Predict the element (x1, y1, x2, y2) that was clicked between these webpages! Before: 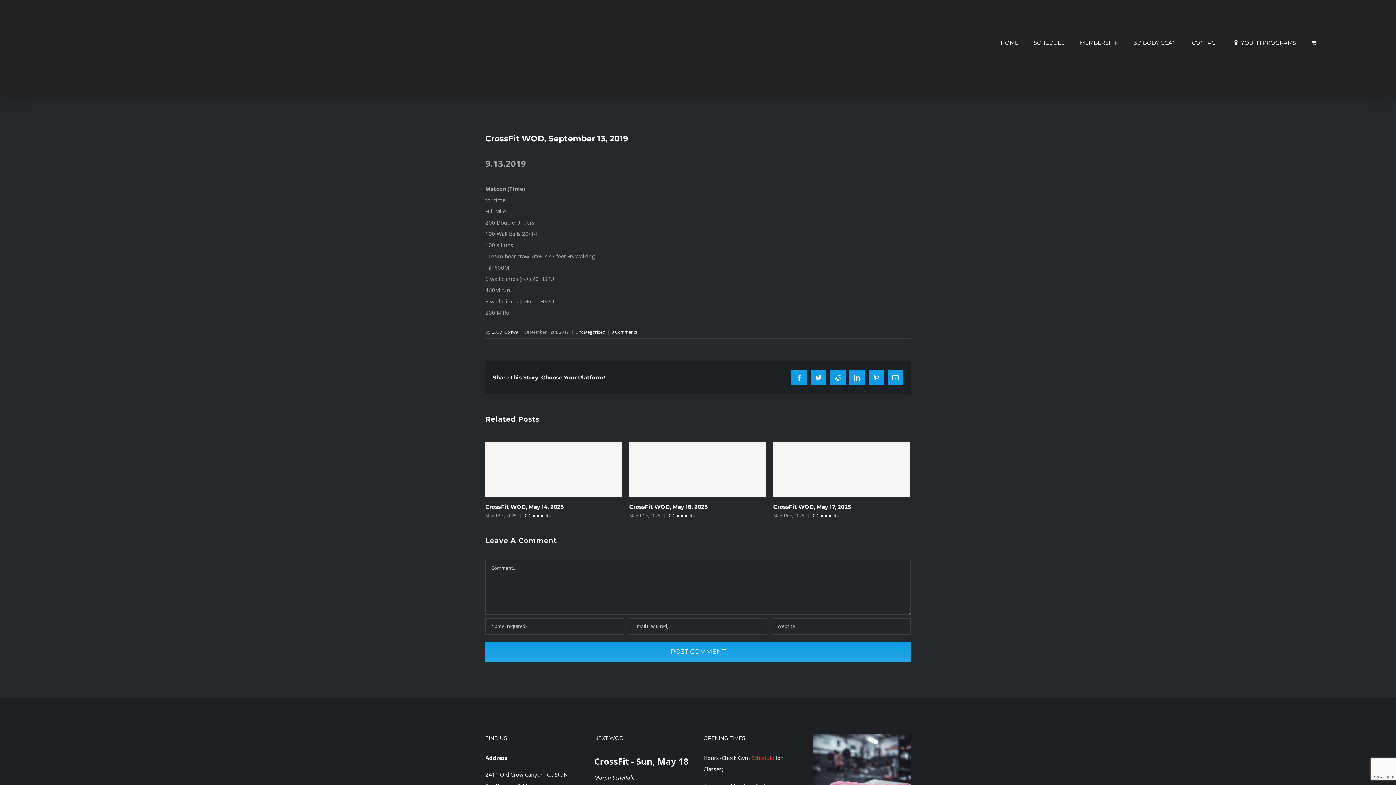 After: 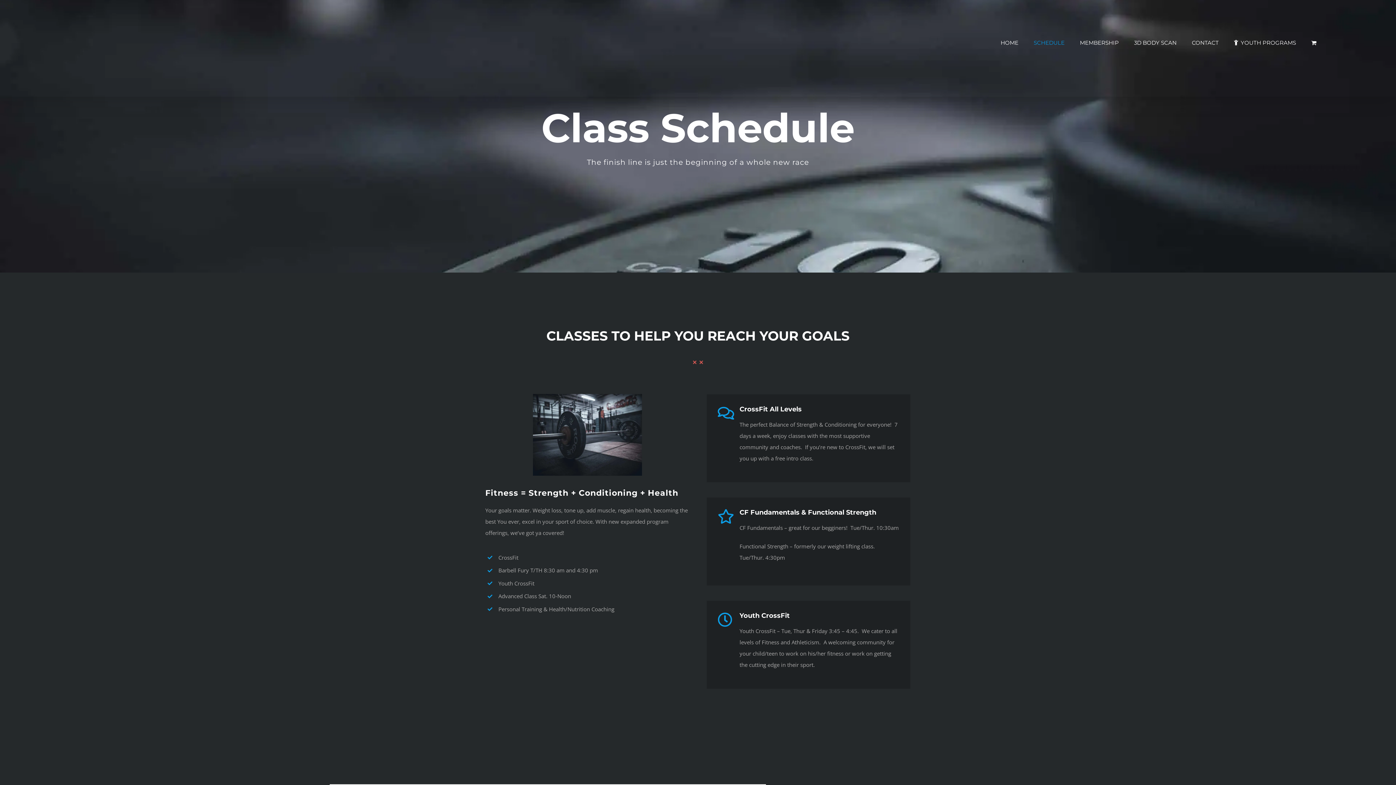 Action: label: SCHEDULE bbox: (1034, 27, 1064, 58)